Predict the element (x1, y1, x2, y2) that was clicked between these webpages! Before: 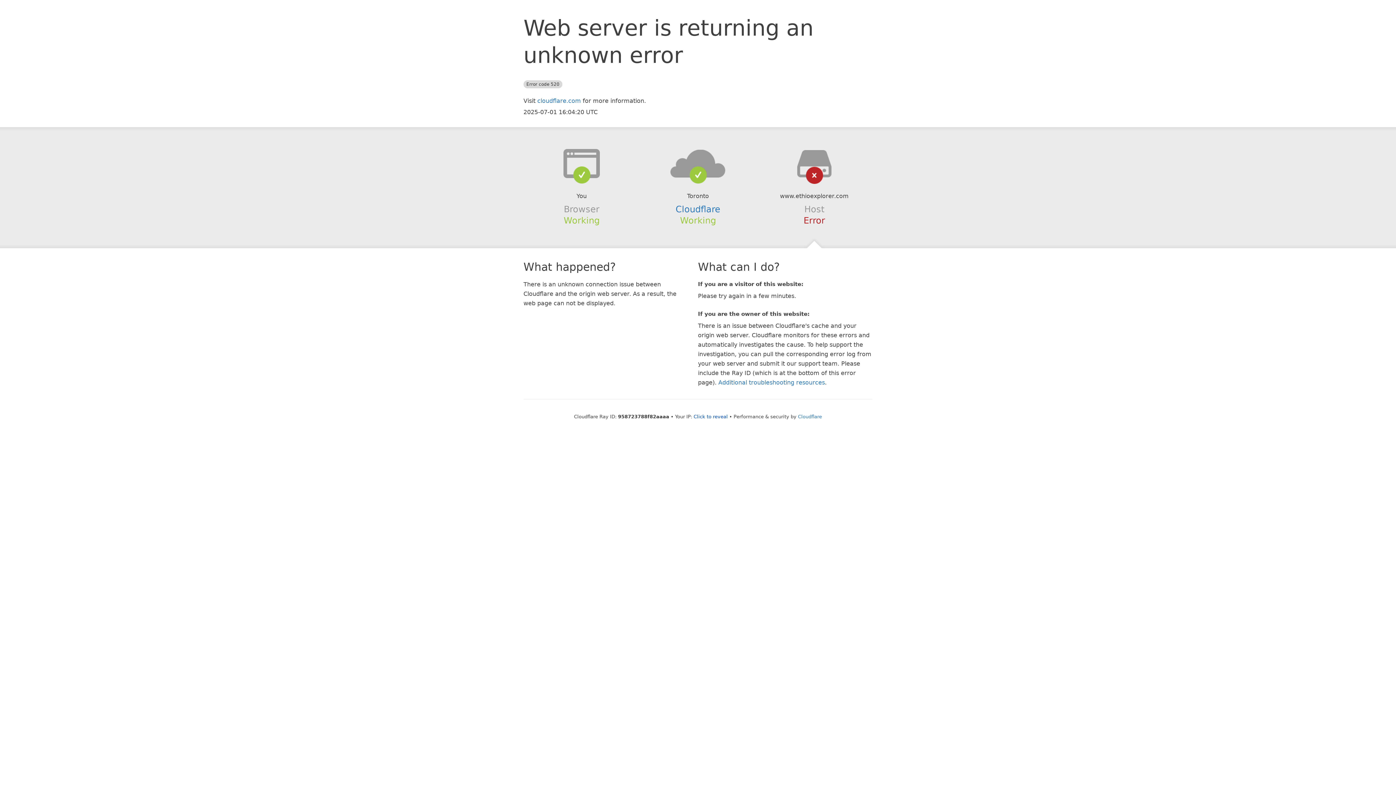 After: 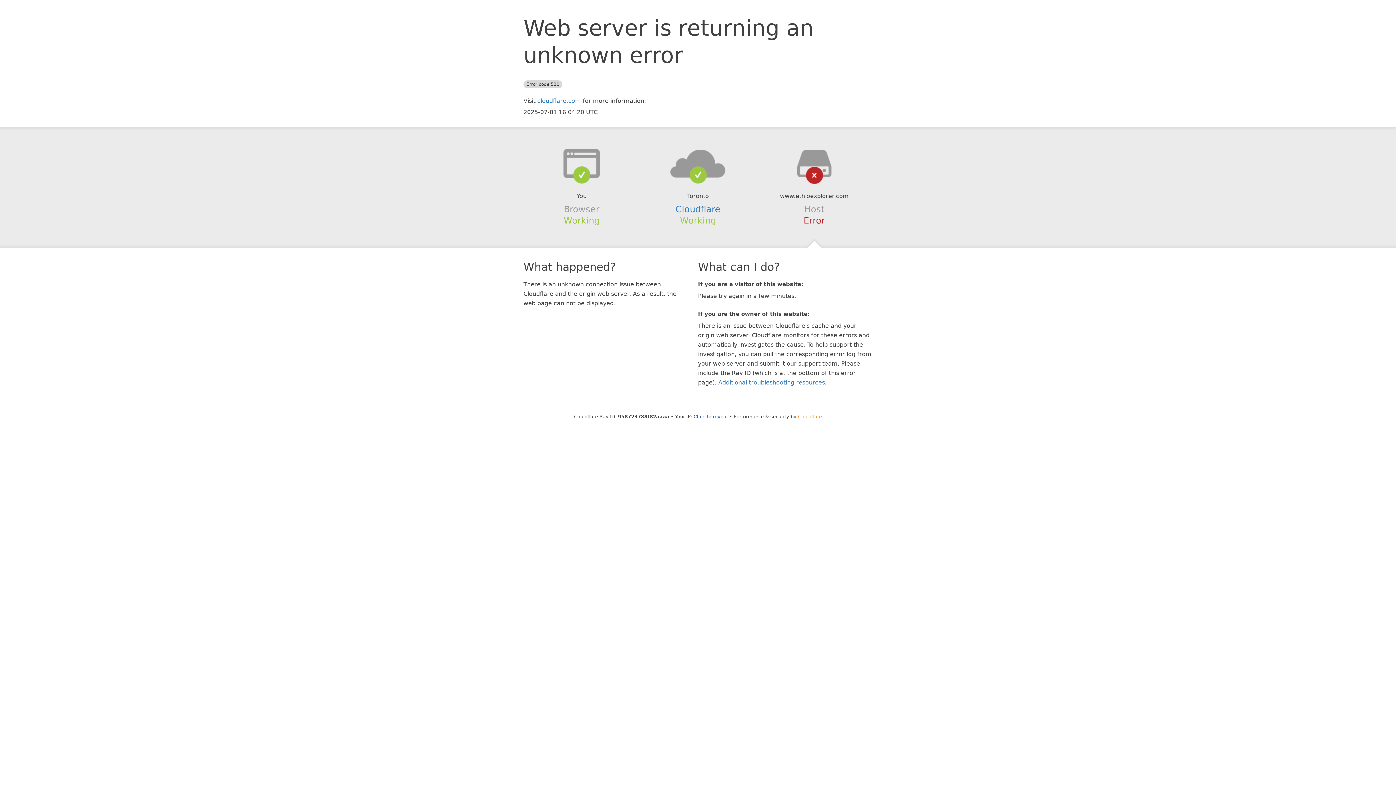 Action: bbox: (798, 414, 822, 419) label: Cloudflare